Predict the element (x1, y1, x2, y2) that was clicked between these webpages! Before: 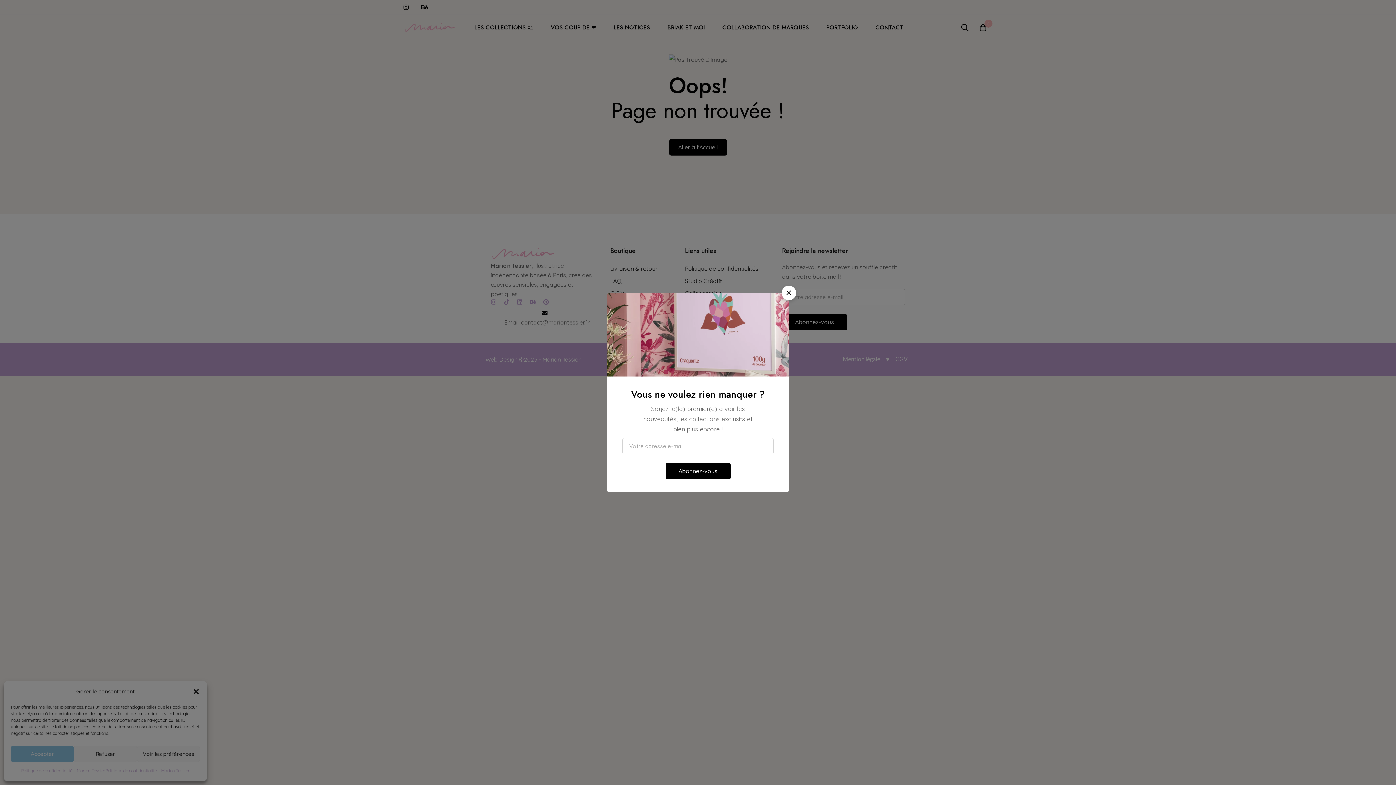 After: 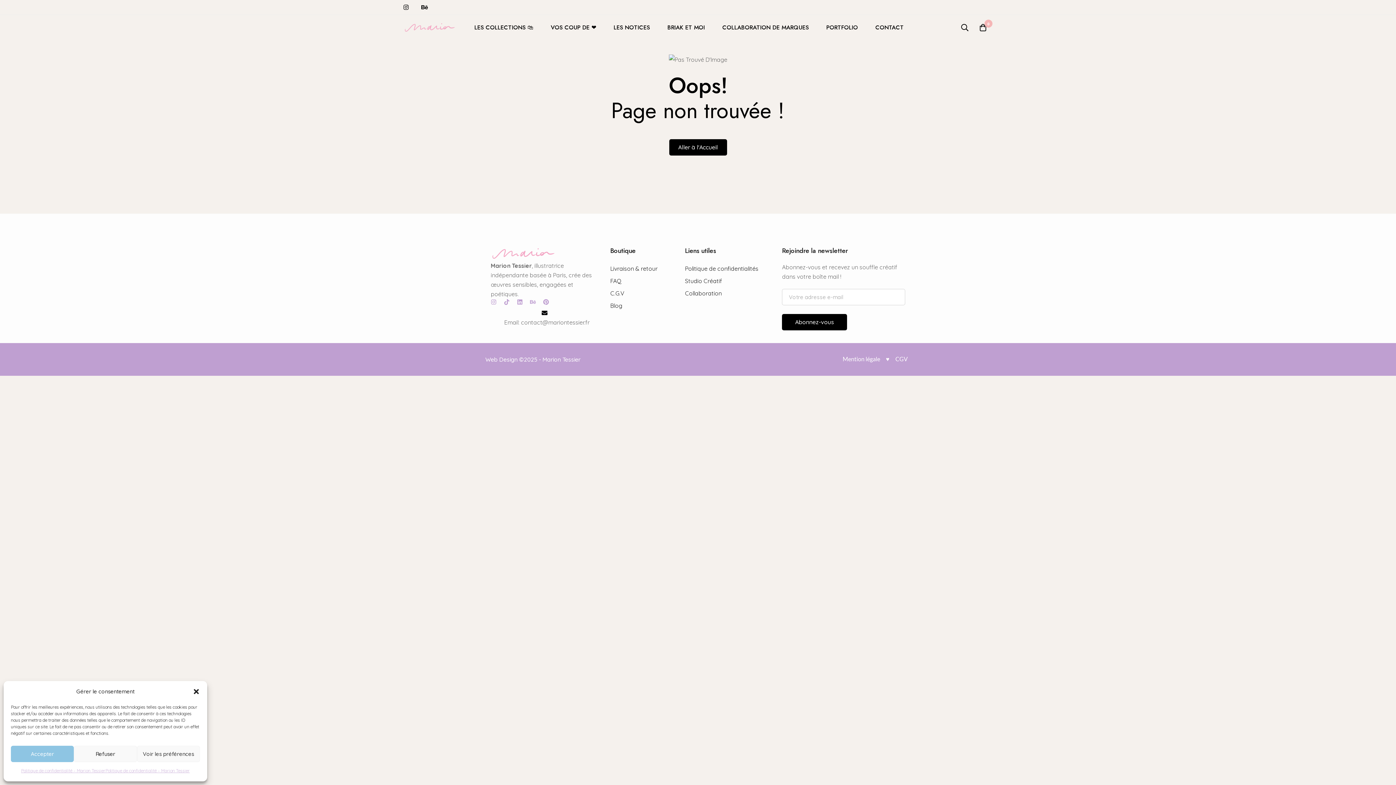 Action: bbox: (781, 285, 796, 300) label: Fermer